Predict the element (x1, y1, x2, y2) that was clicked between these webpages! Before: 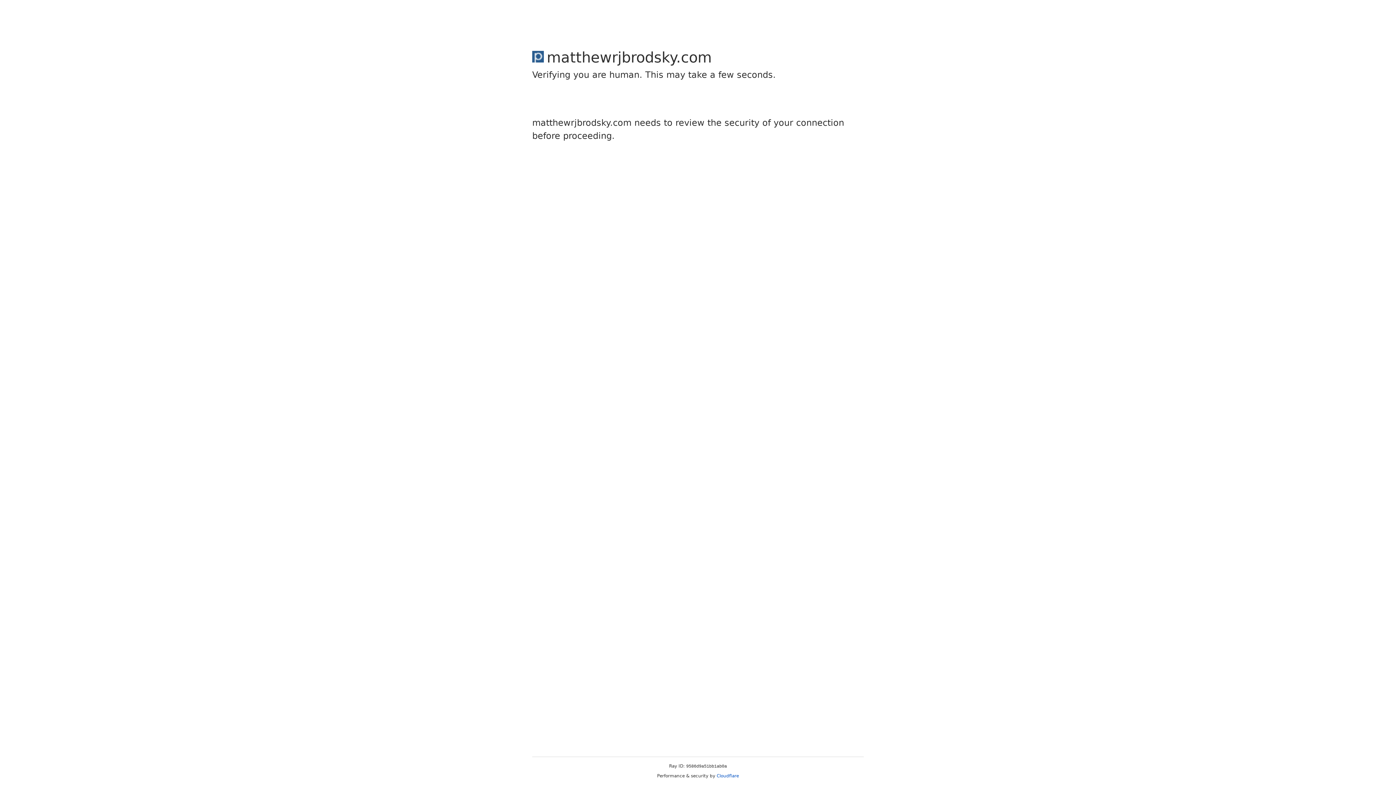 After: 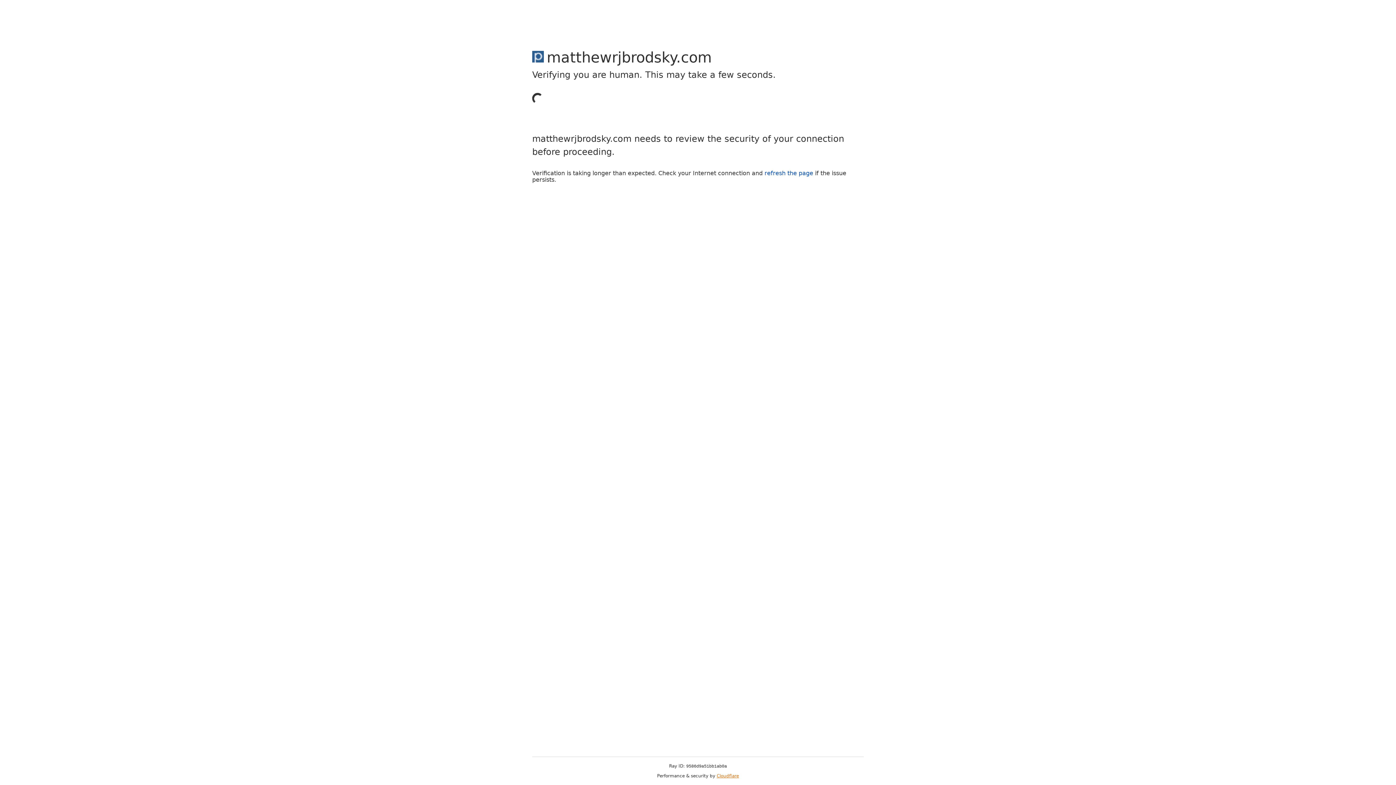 Action: bbox: (716, 773, 739, 778) label: Cloudflare